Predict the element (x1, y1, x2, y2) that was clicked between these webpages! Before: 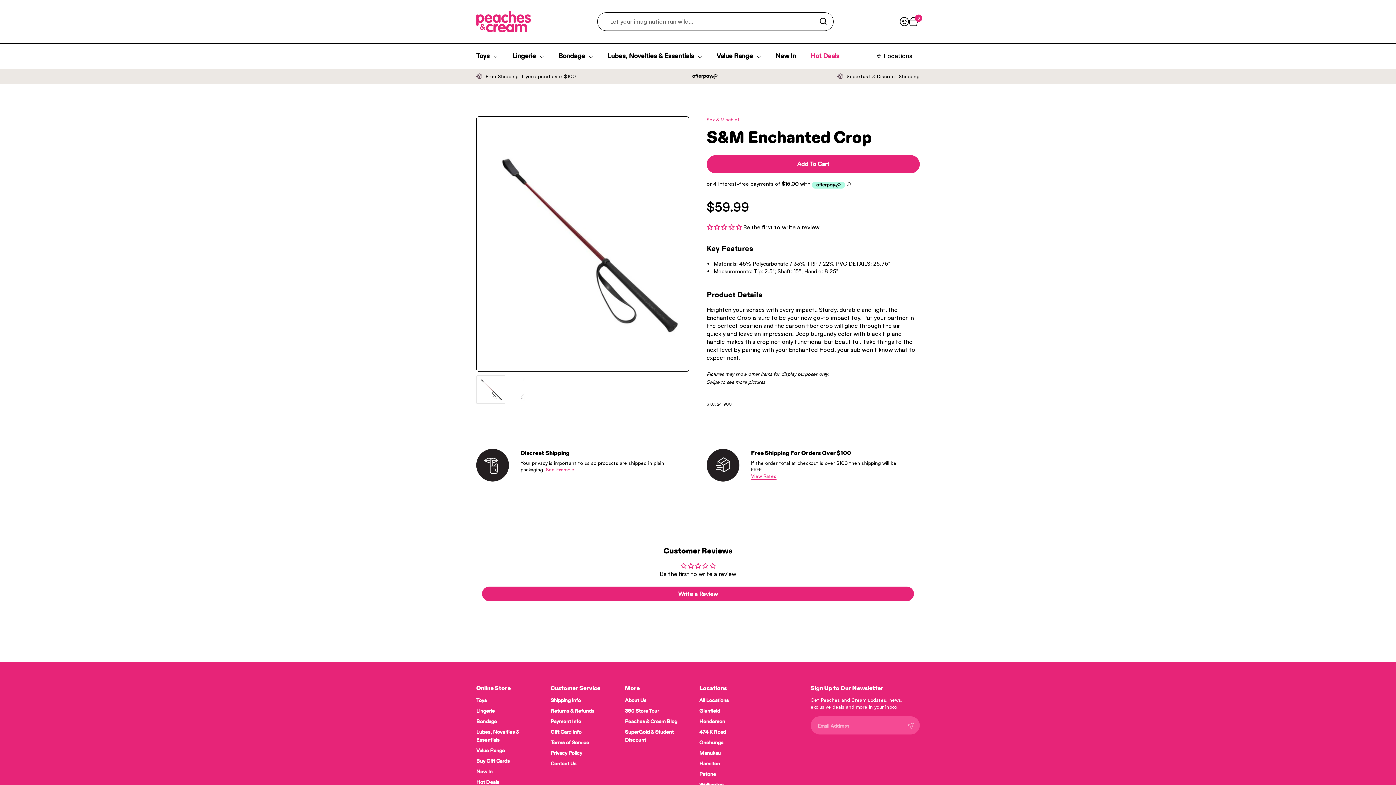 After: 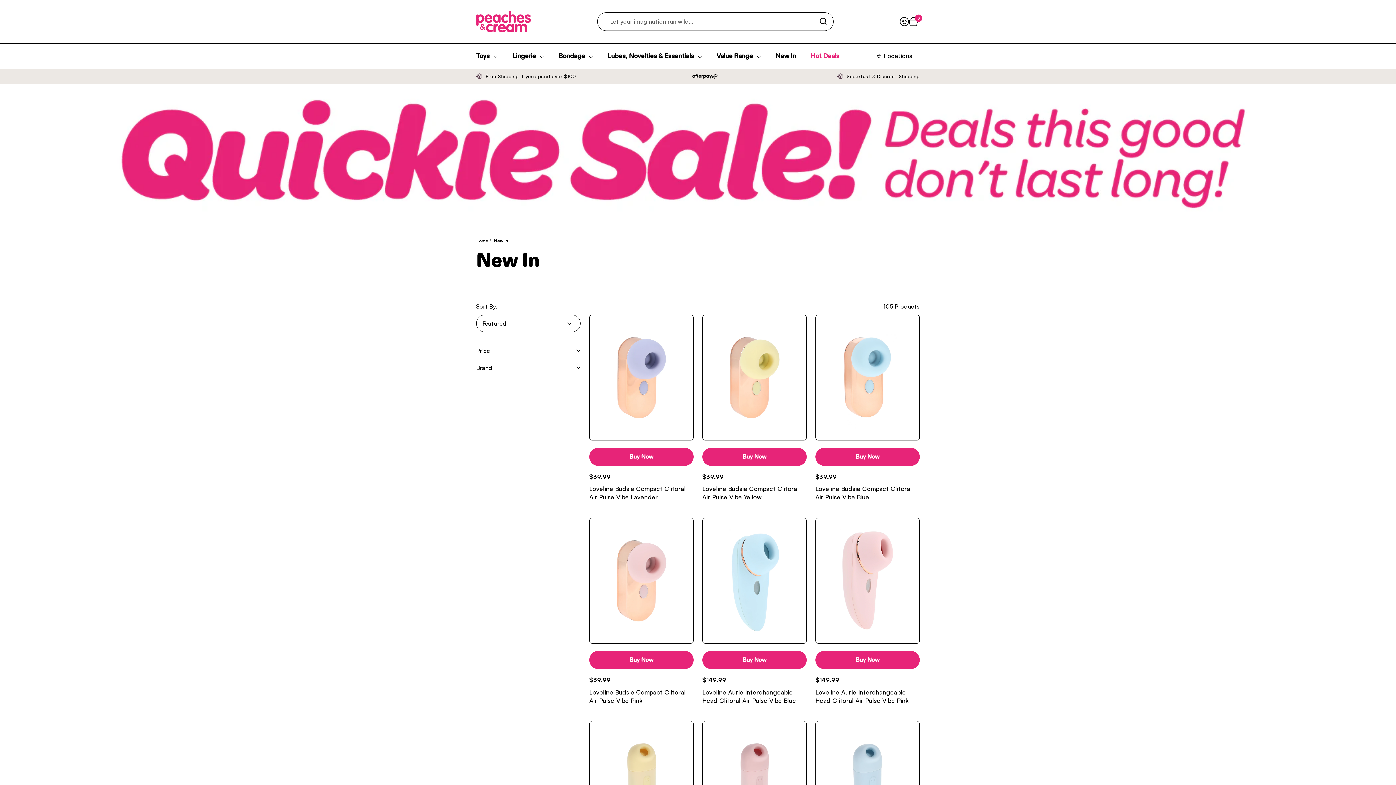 Action: label: New In bbox: (768, 47, 803, 65)